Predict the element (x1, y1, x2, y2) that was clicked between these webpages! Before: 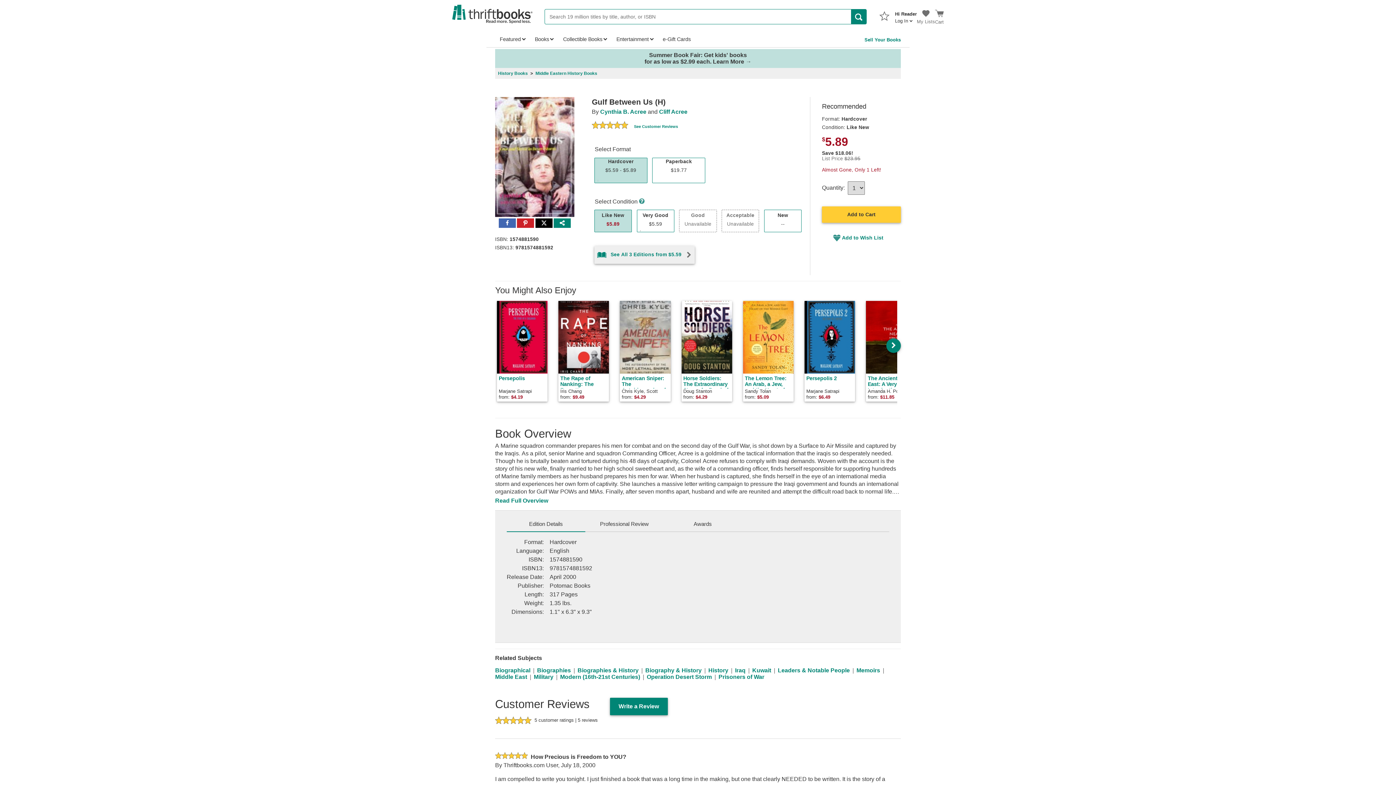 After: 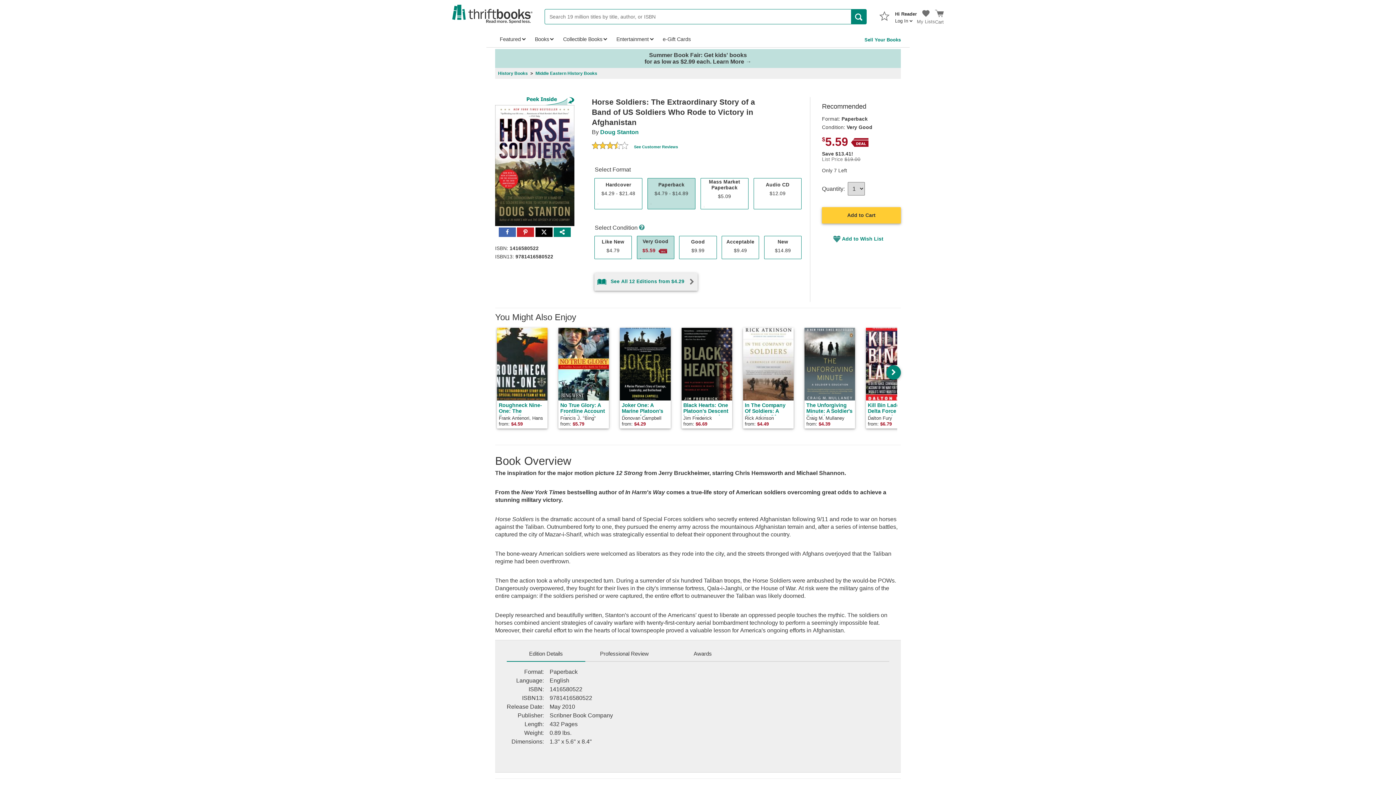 Action: bbox: (679, 299, 741, 403) label: Horse Soldiers: The Extraordinary Story of a Band of US Soldiers Who Rode to Victory in Afghanistan
Doug Stanton

from: $4.29